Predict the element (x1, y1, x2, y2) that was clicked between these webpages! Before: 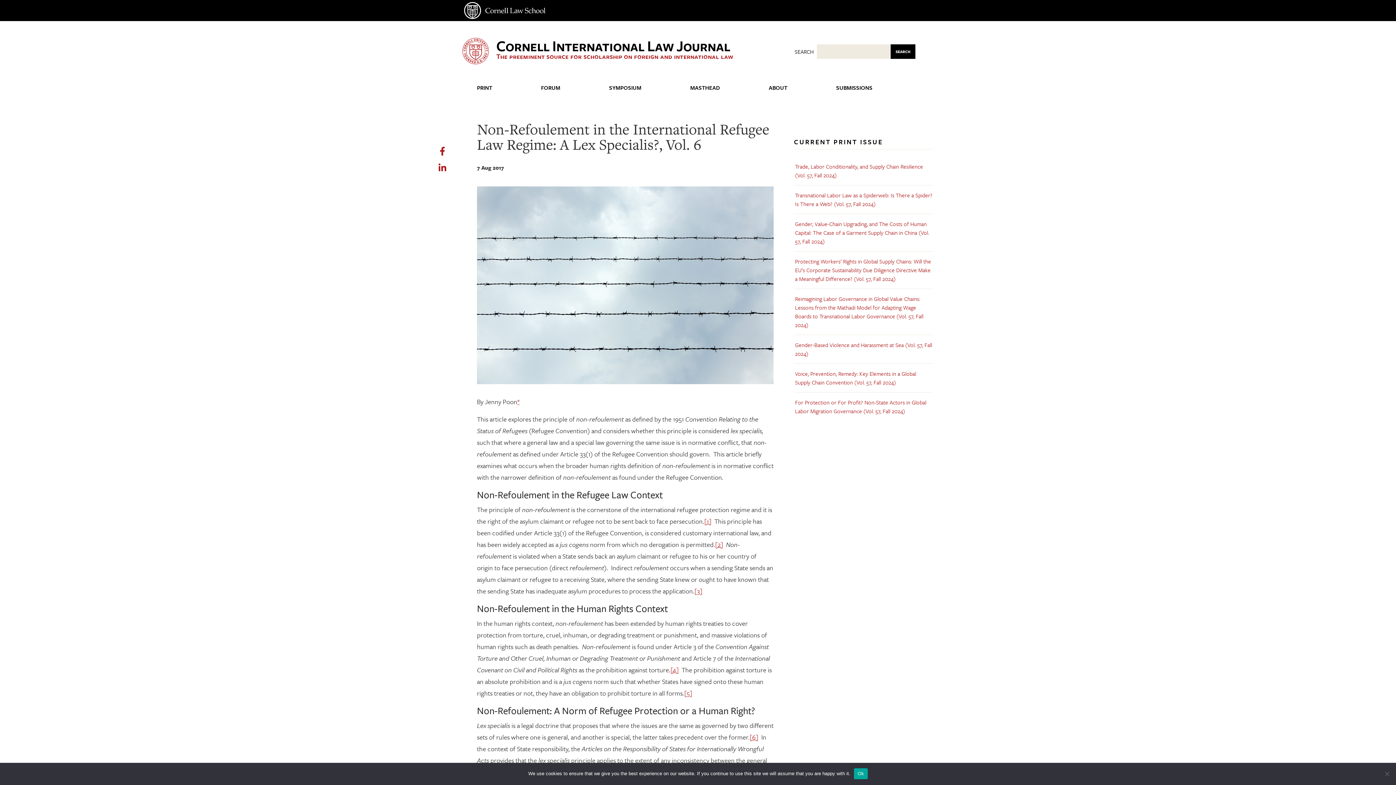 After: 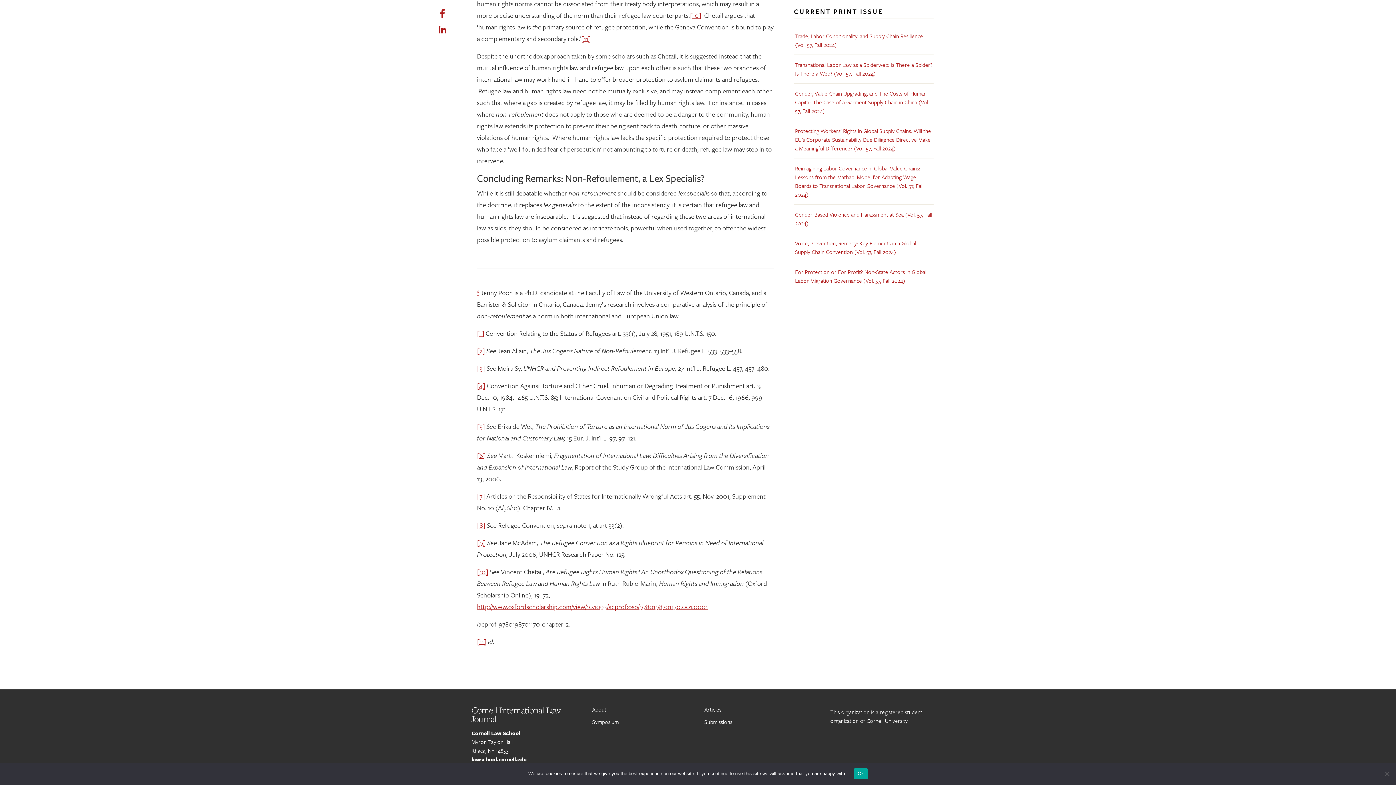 Action: label: [4] bbox: (670, 665, 678, 674)